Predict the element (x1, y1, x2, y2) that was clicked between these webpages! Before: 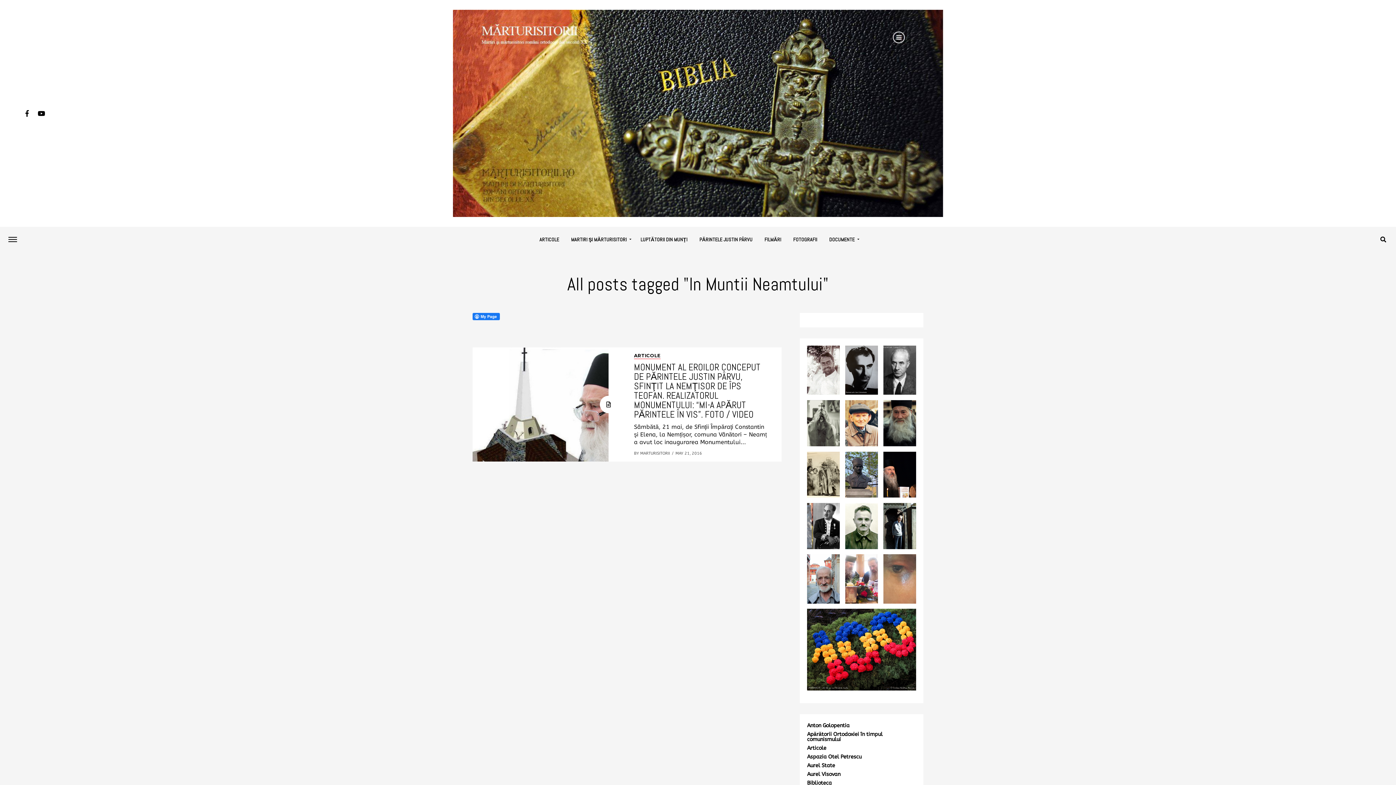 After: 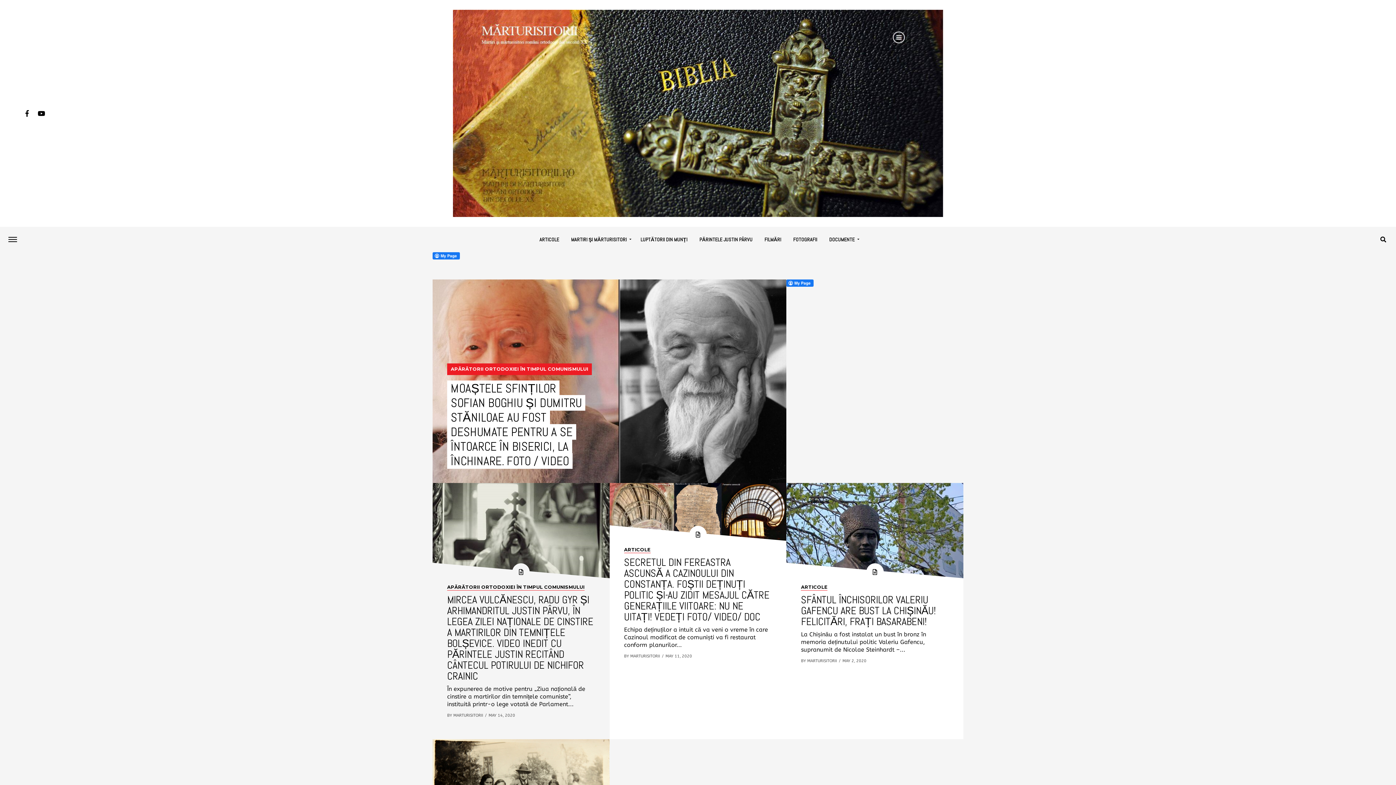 Action: bbox: (759, 226, 786, 252) label: FILMĂRI